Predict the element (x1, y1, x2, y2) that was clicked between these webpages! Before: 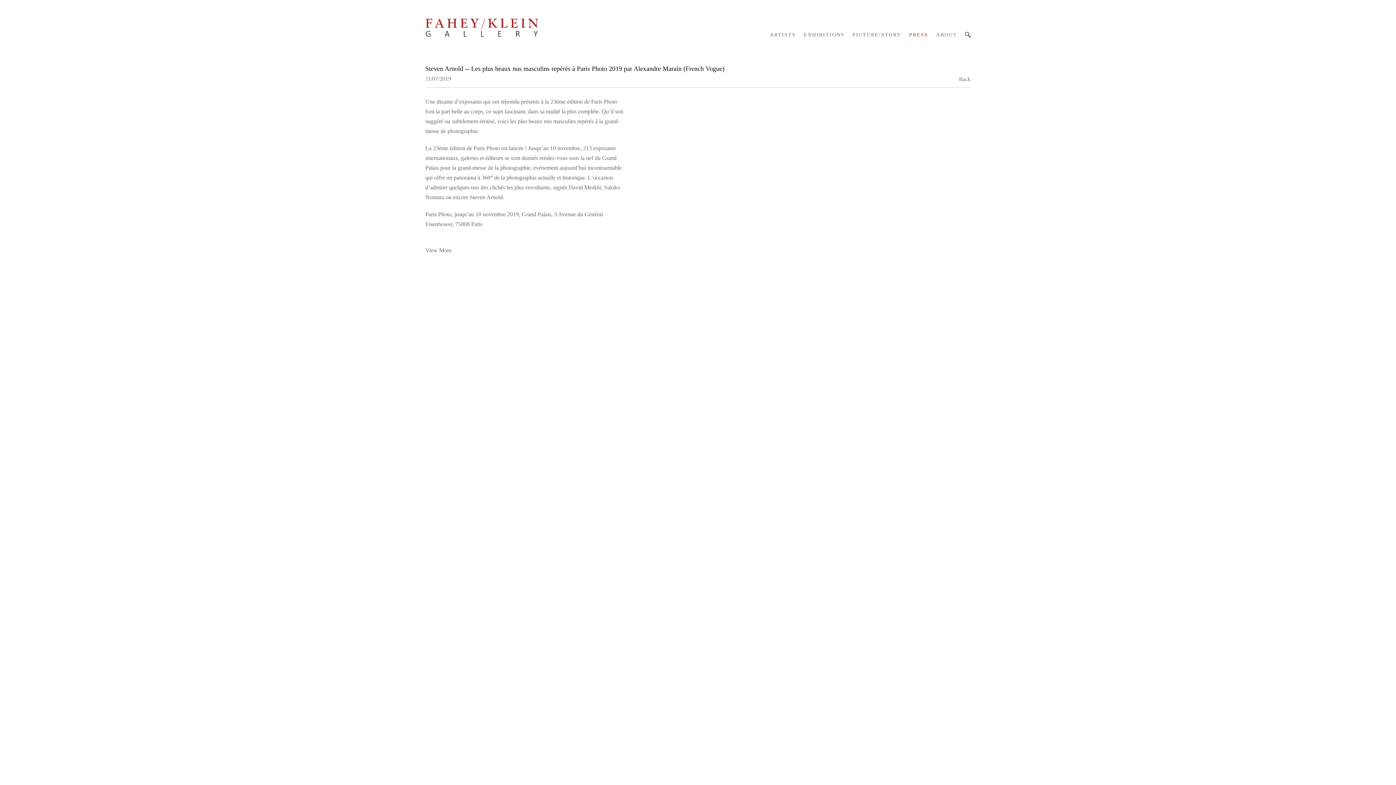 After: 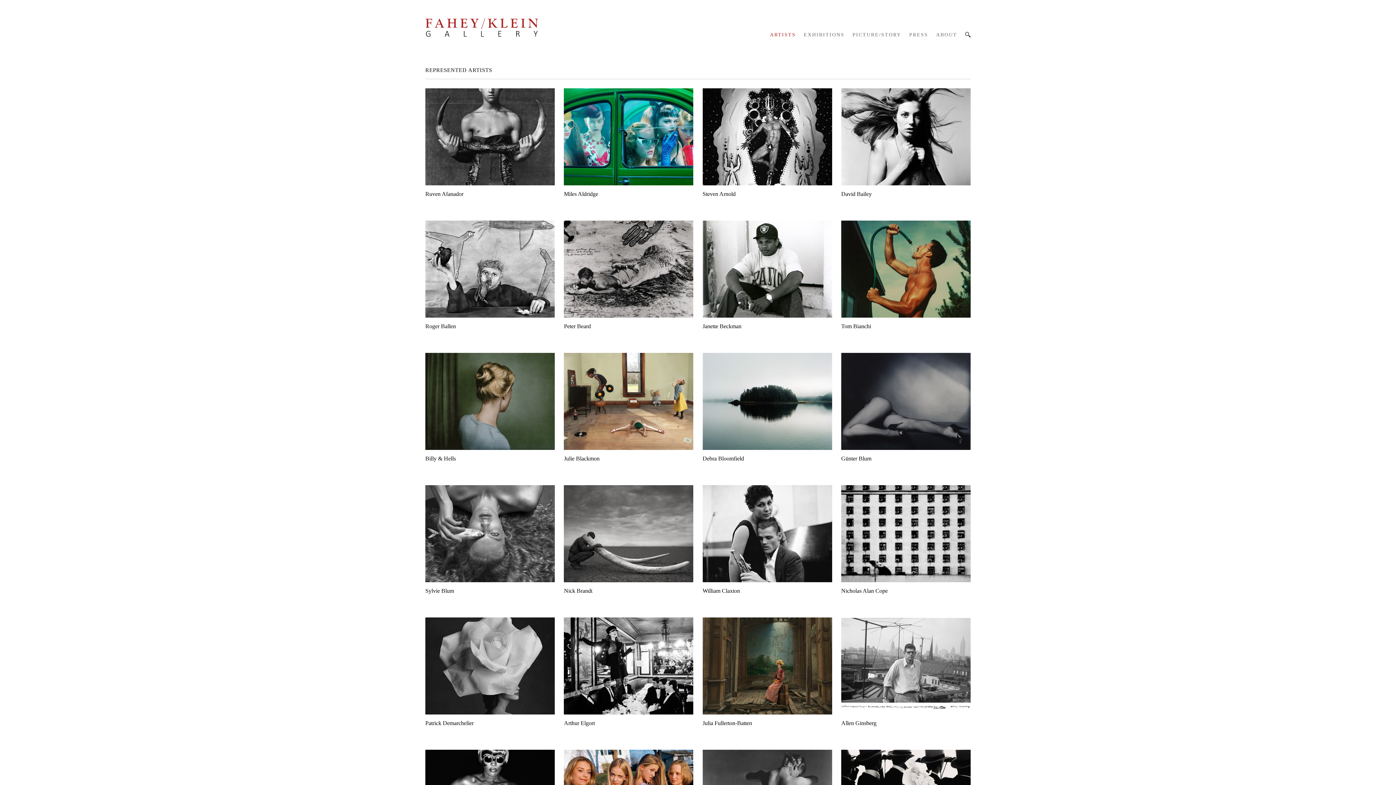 Action: bbox: (770, 32, 796, 37) label: ARTISTS